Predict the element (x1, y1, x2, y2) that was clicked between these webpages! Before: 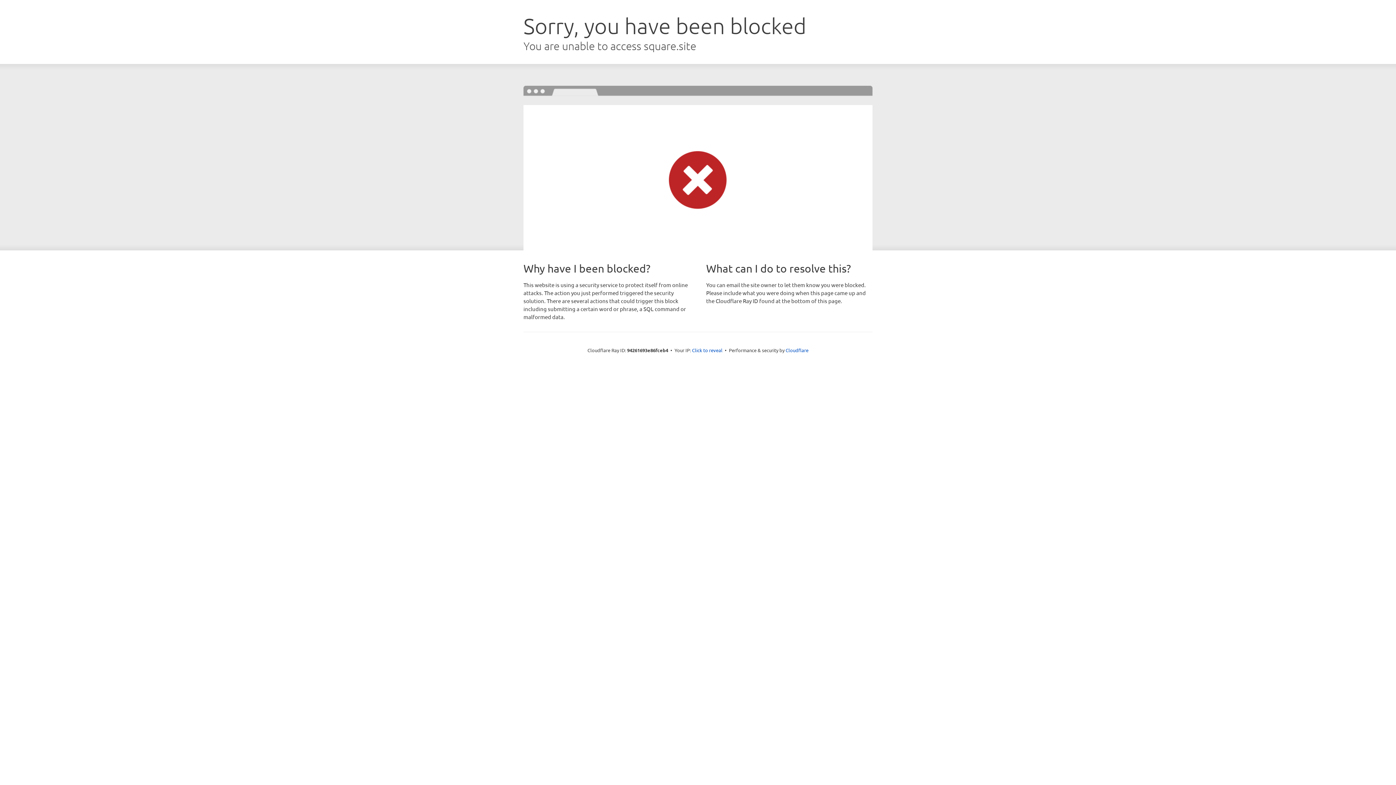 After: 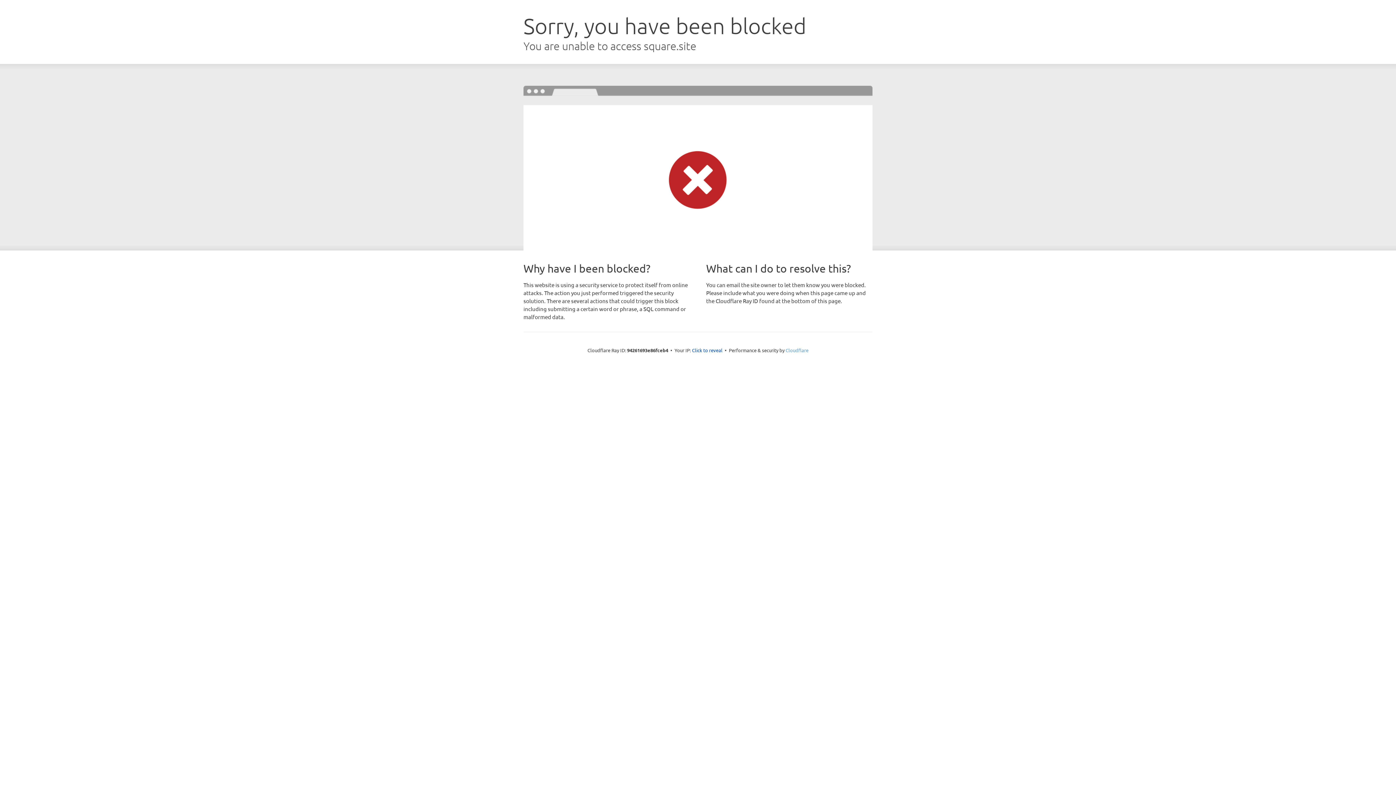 Action: bbox: (785, 347, 808, 353) label: Cloudflare